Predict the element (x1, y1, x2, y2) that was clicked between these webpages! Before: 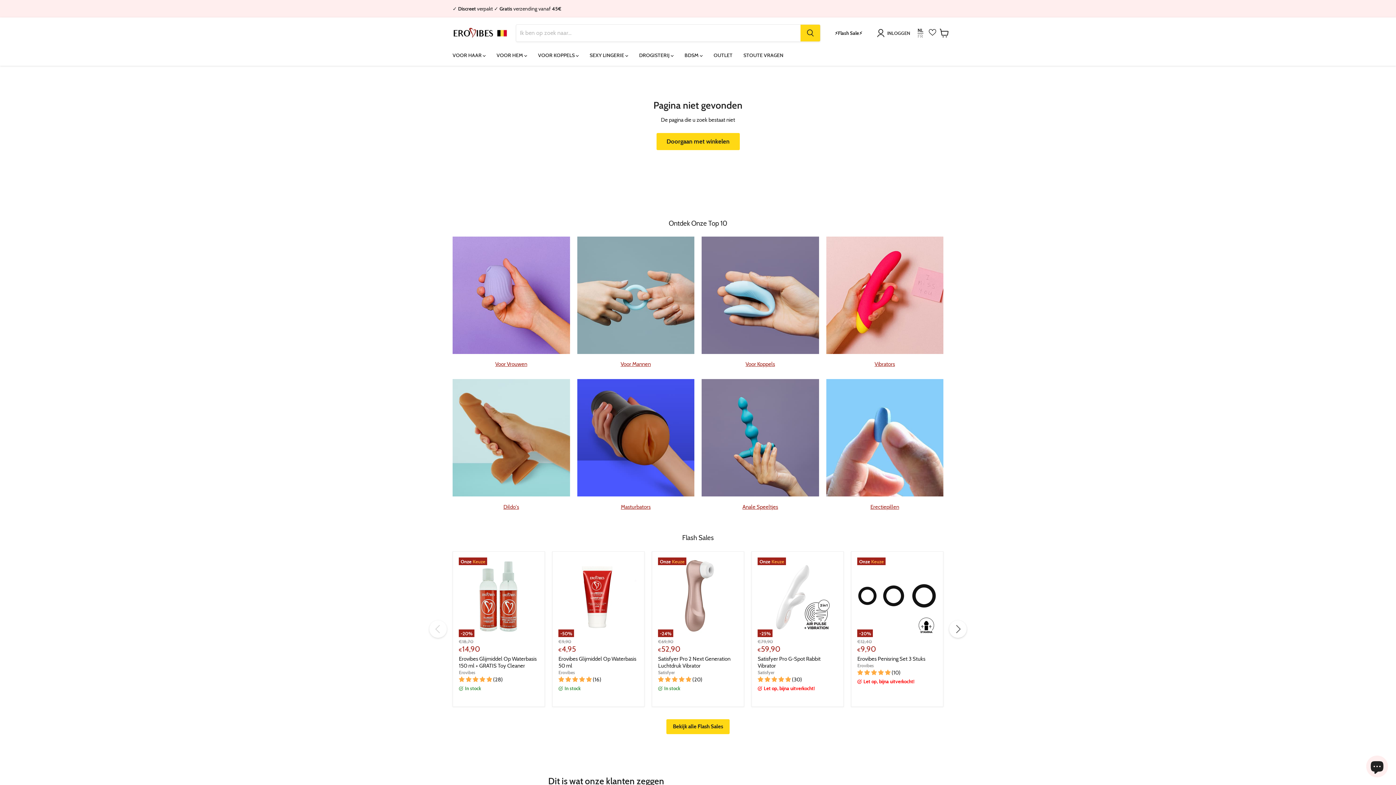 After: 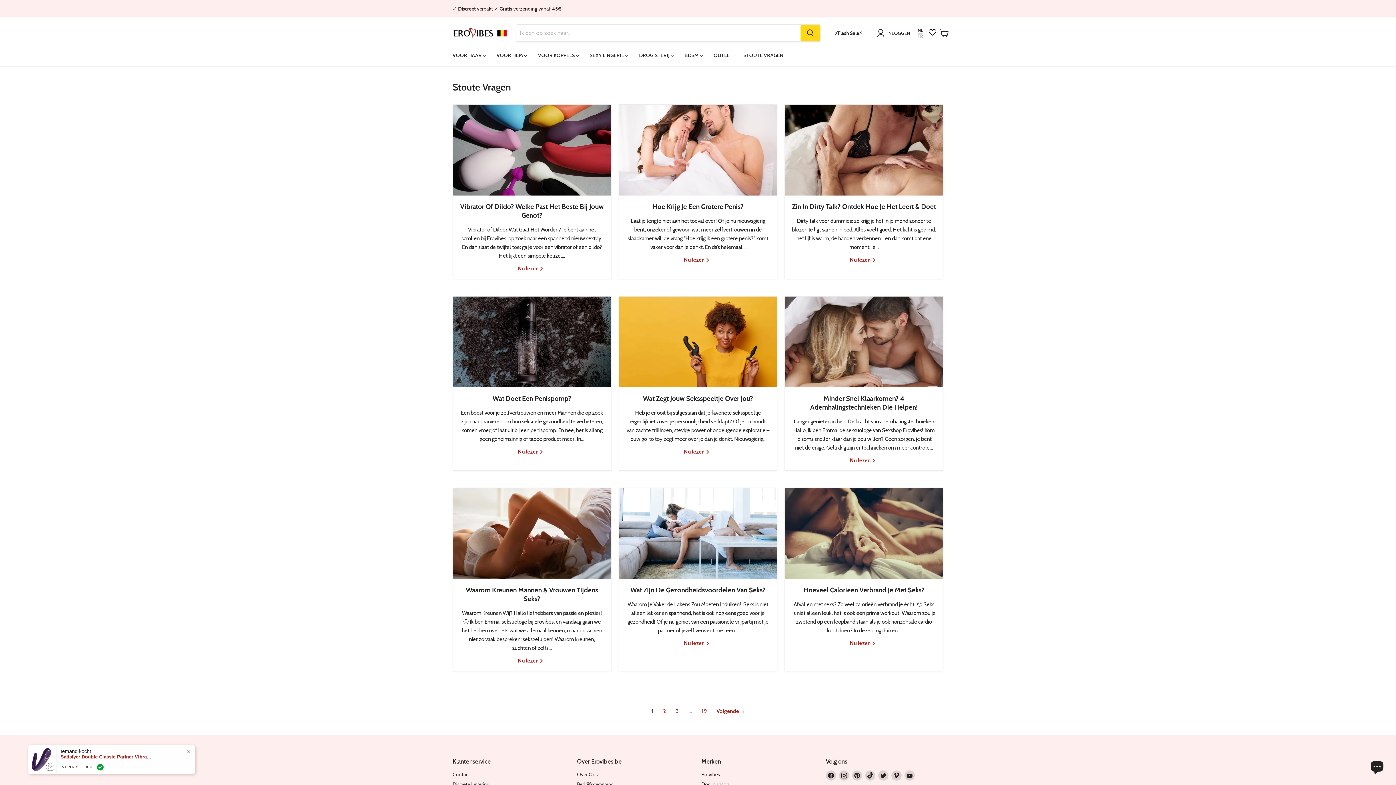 Action: label: STOUTE VRAGEN bbox: (738, 48, 789, 62)